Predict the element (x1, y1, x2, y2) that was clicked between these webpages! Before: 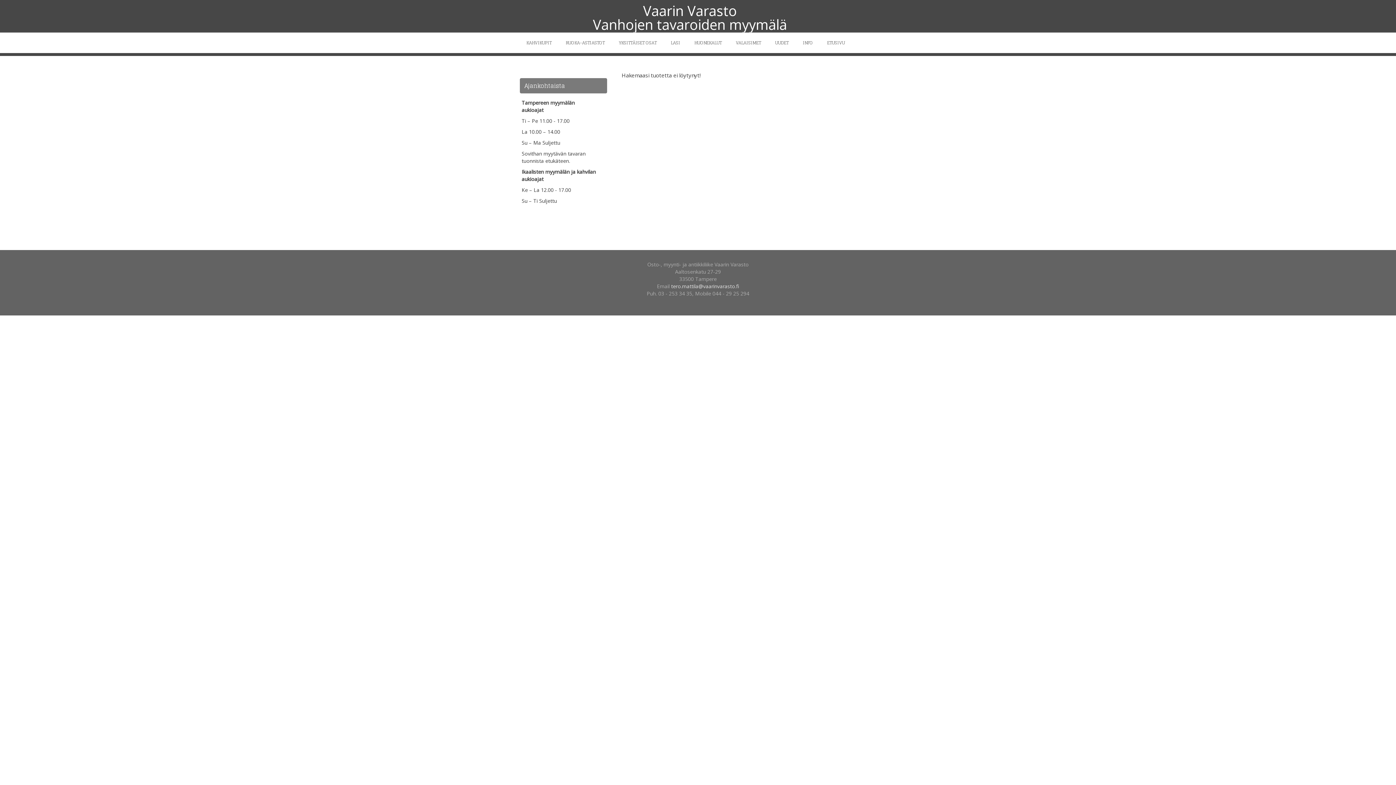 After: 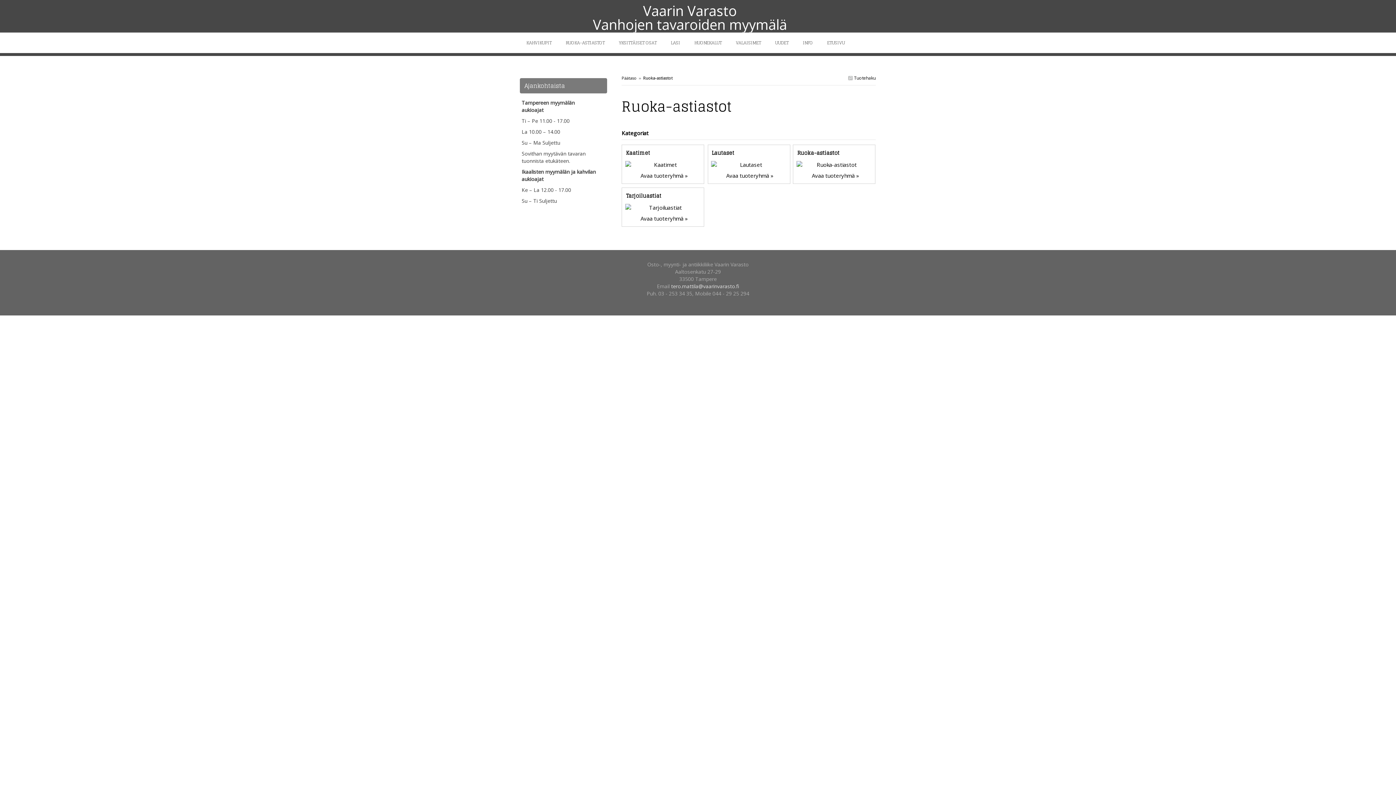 Action: label: RUOKA-ASTIASTOT bbox: (559, 36, 611, 49)